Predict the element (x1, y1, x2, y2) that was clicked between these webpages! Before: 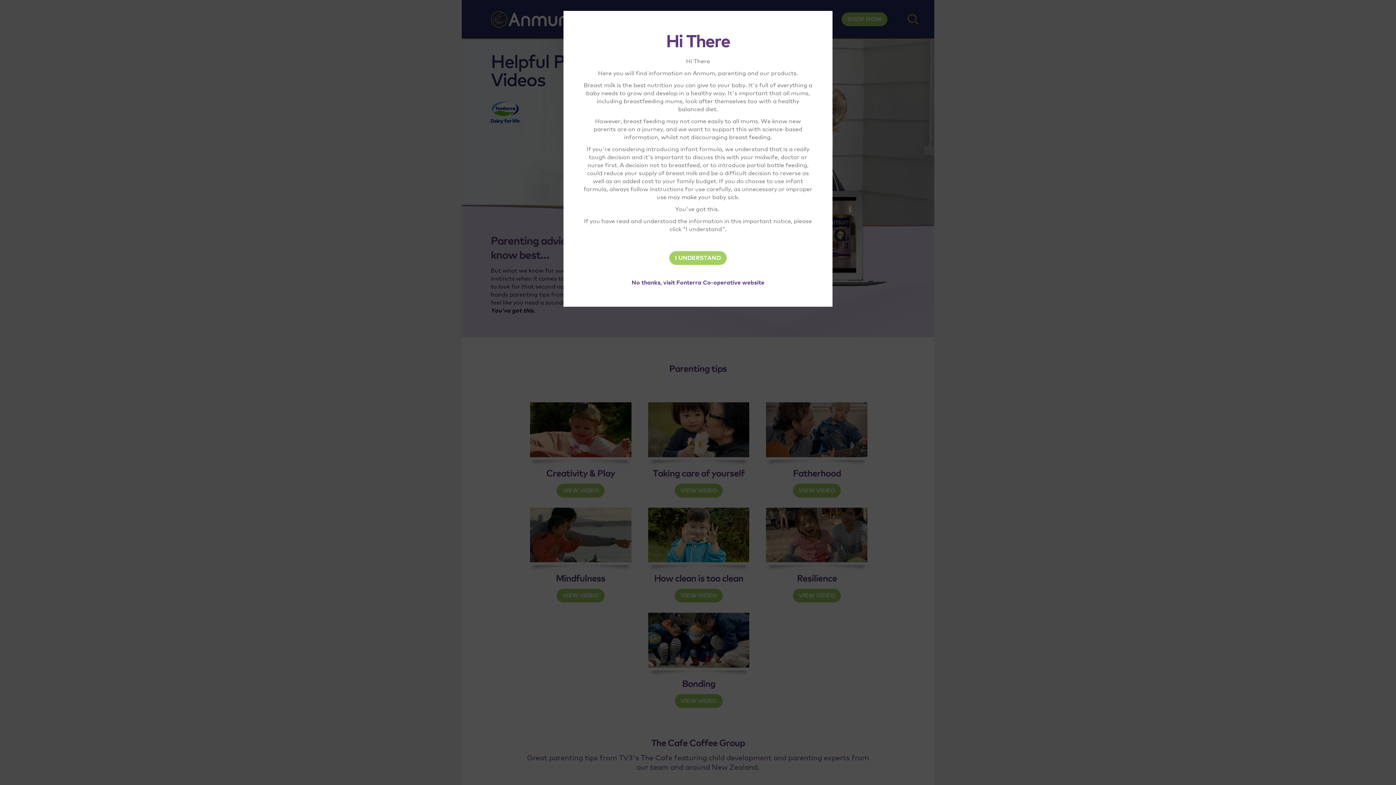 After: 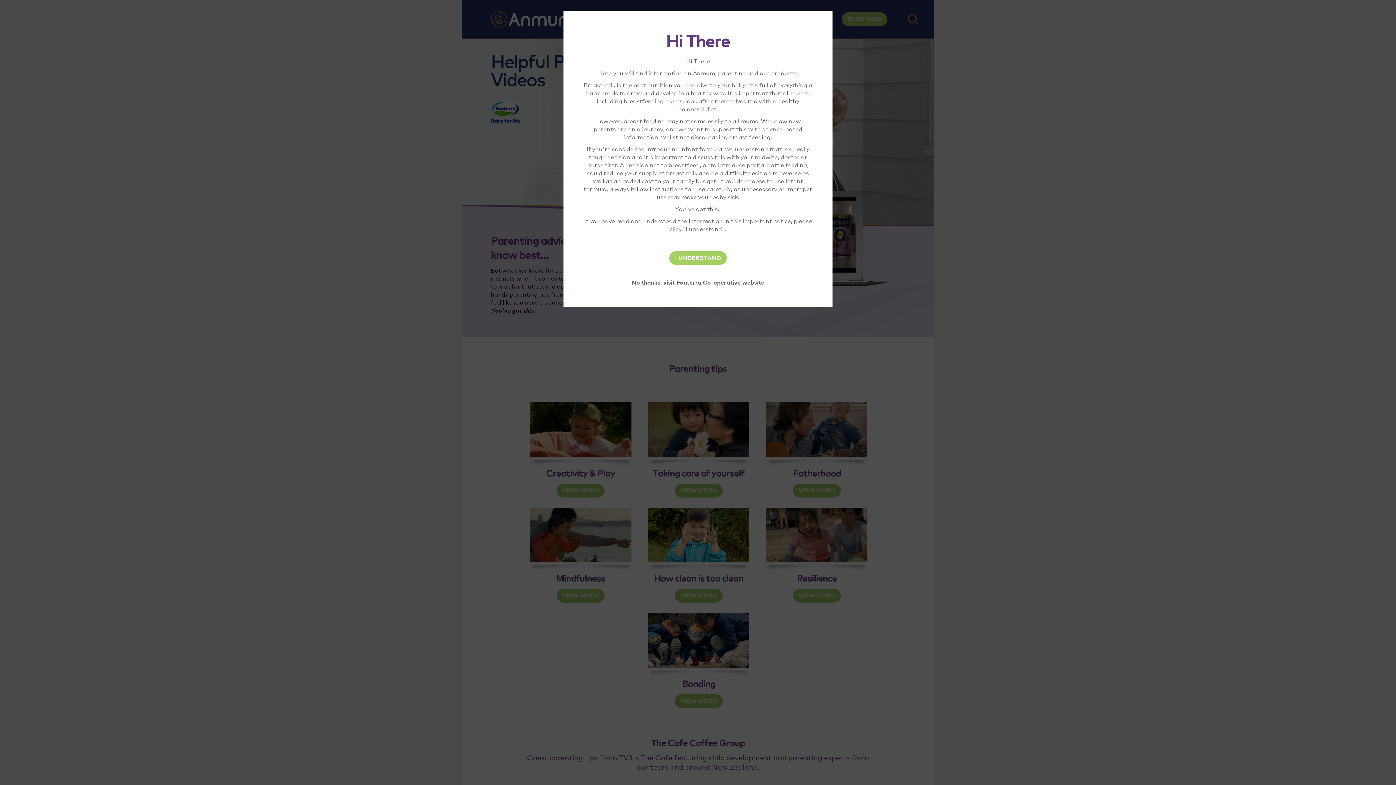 Action: bbox: (631, 280, 764, 285) label: No thanks, visit Fonterra Co-operative website